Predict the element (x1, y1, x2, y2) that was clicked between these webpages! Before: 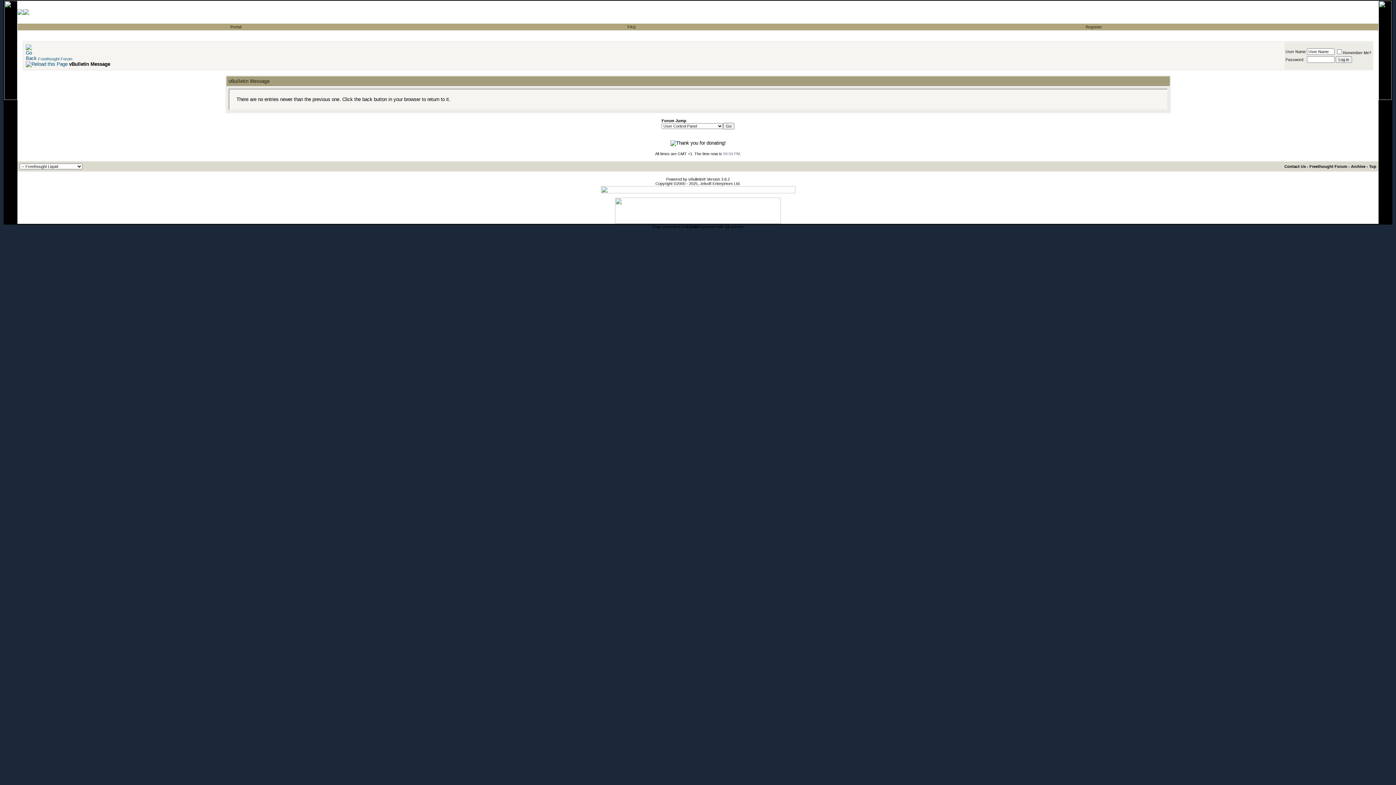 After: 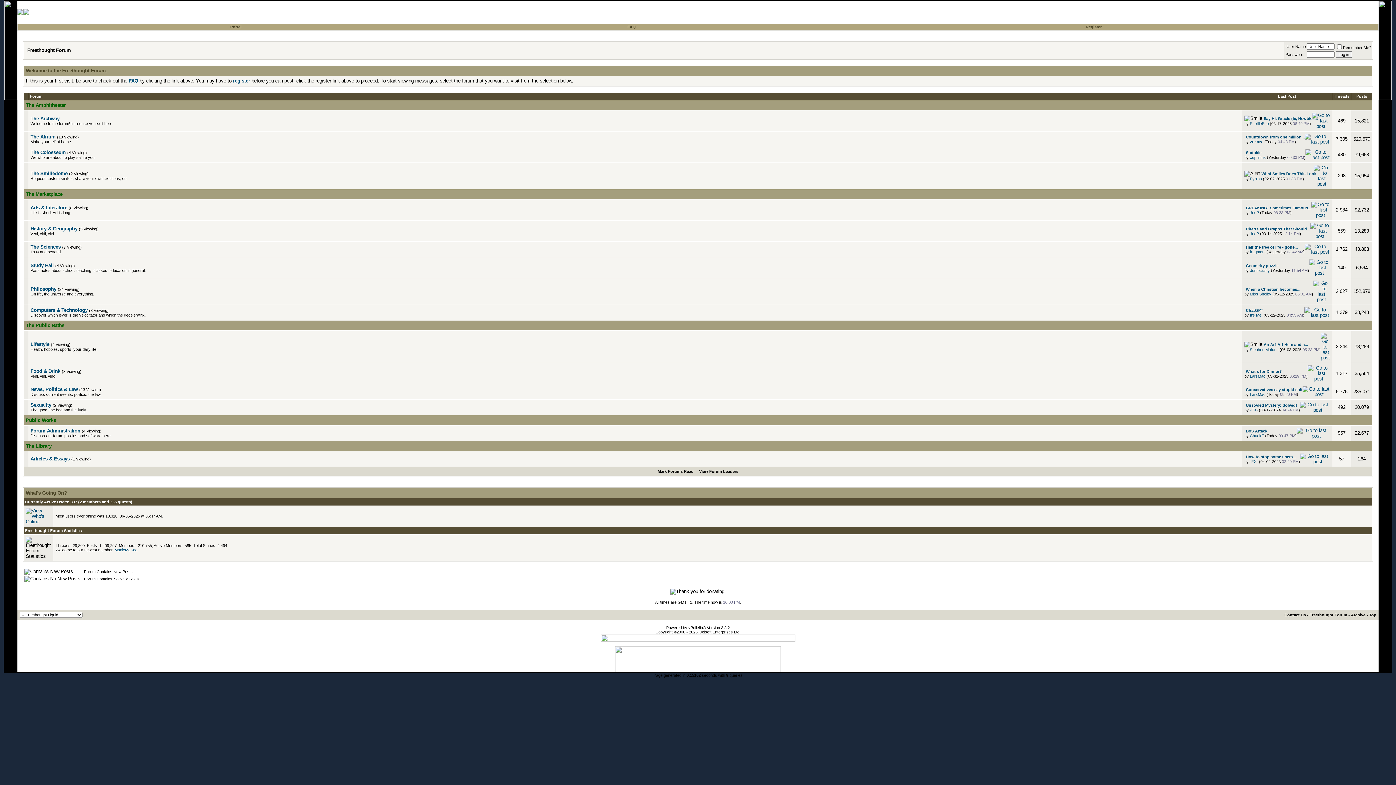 Action: bbox: (17, 10, 23, 16)